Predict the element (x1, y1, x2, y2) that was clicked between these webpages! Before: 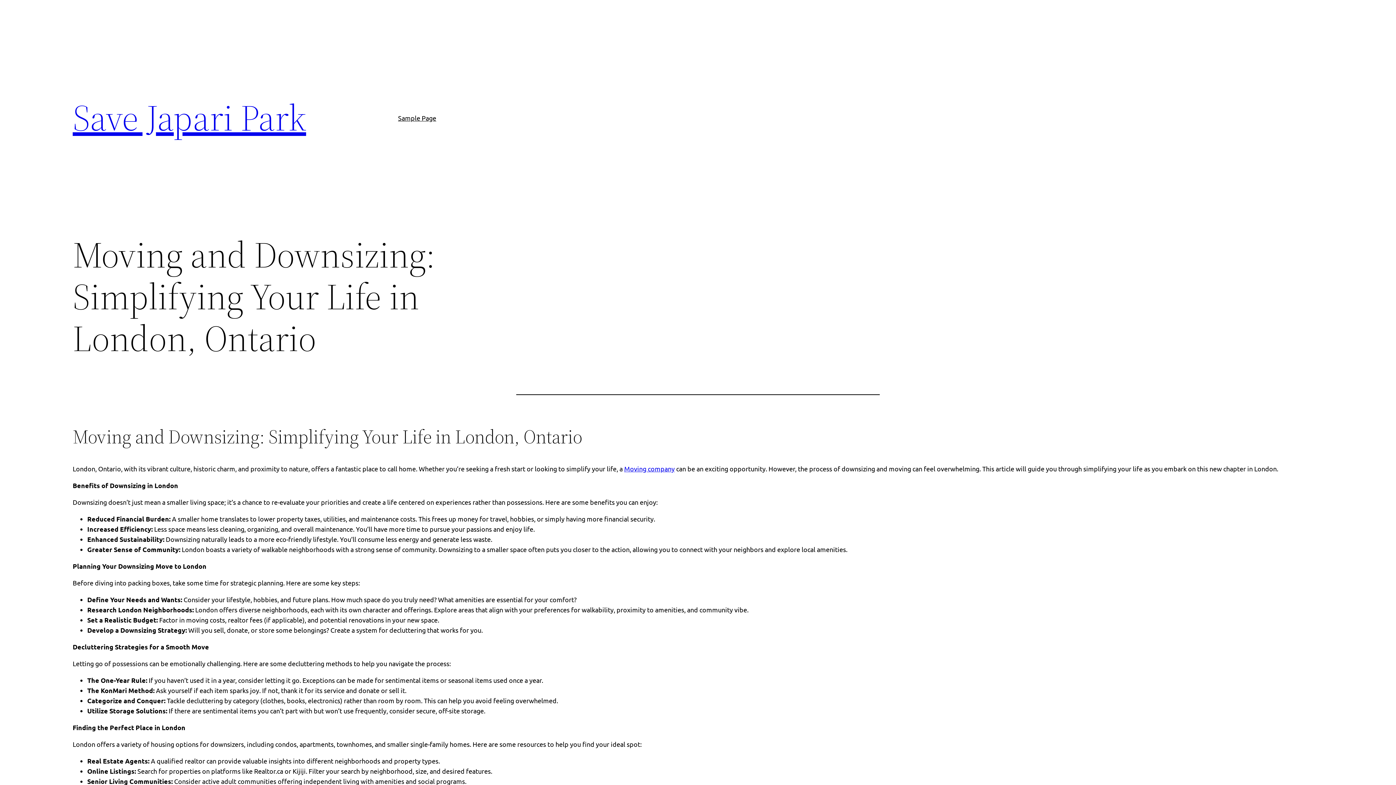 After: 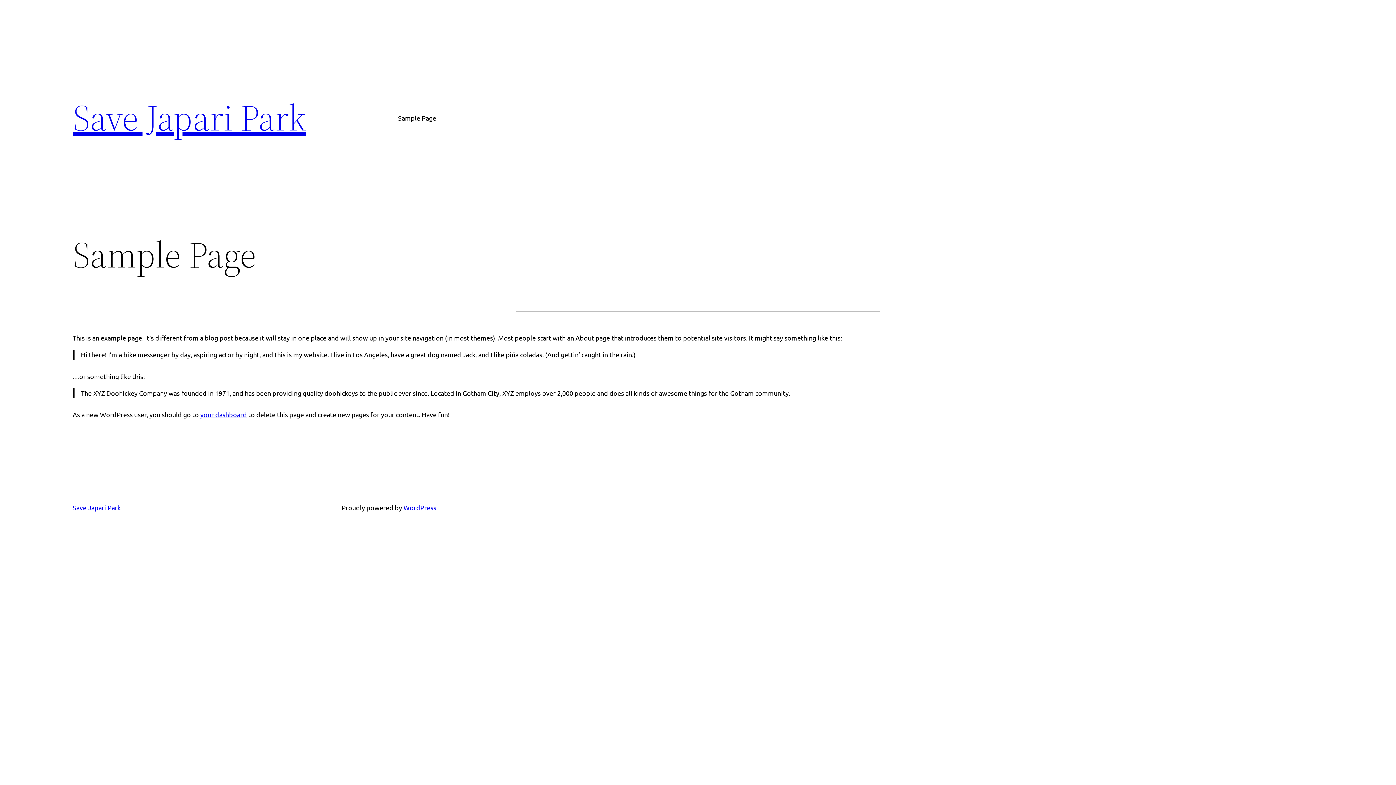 Action: label: Sample Page bbox: (398, 112, 436, 123)